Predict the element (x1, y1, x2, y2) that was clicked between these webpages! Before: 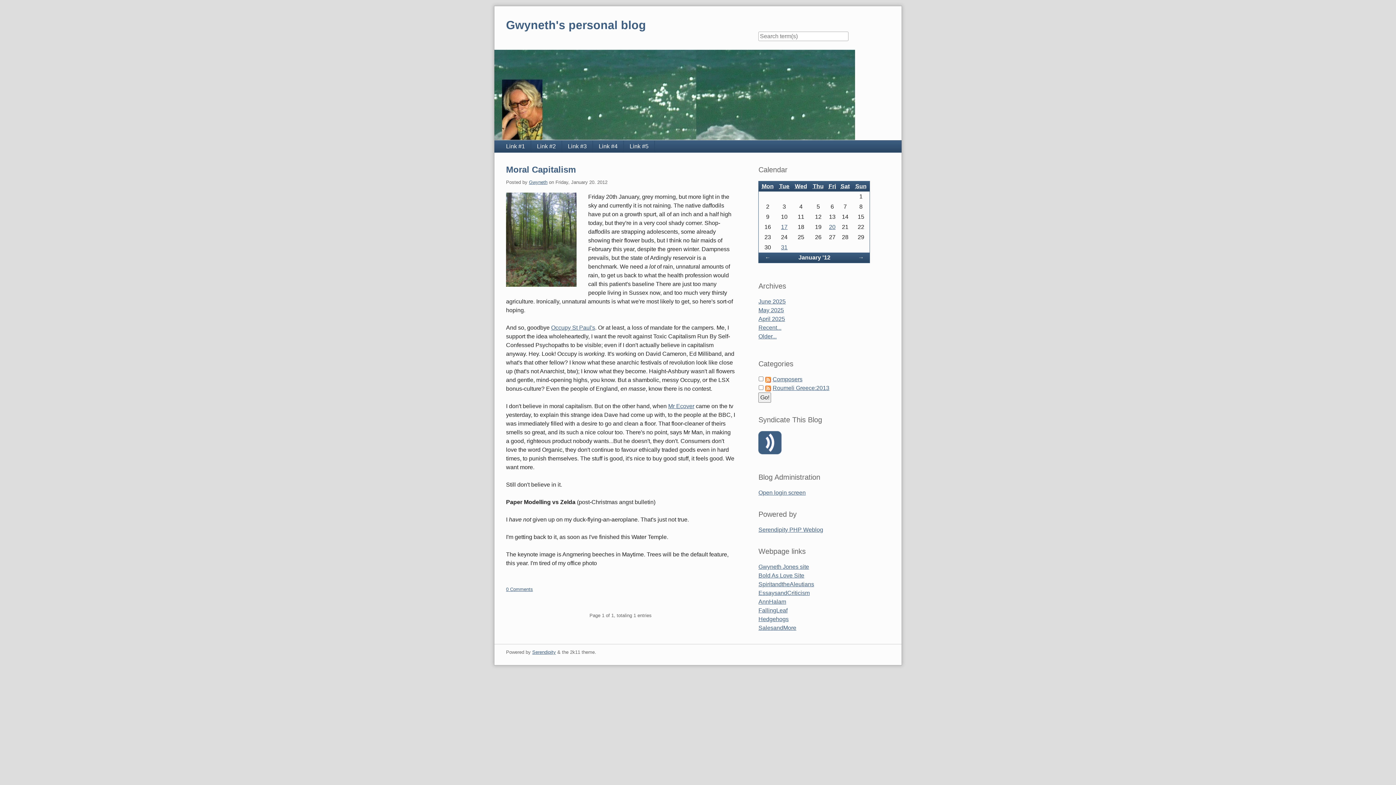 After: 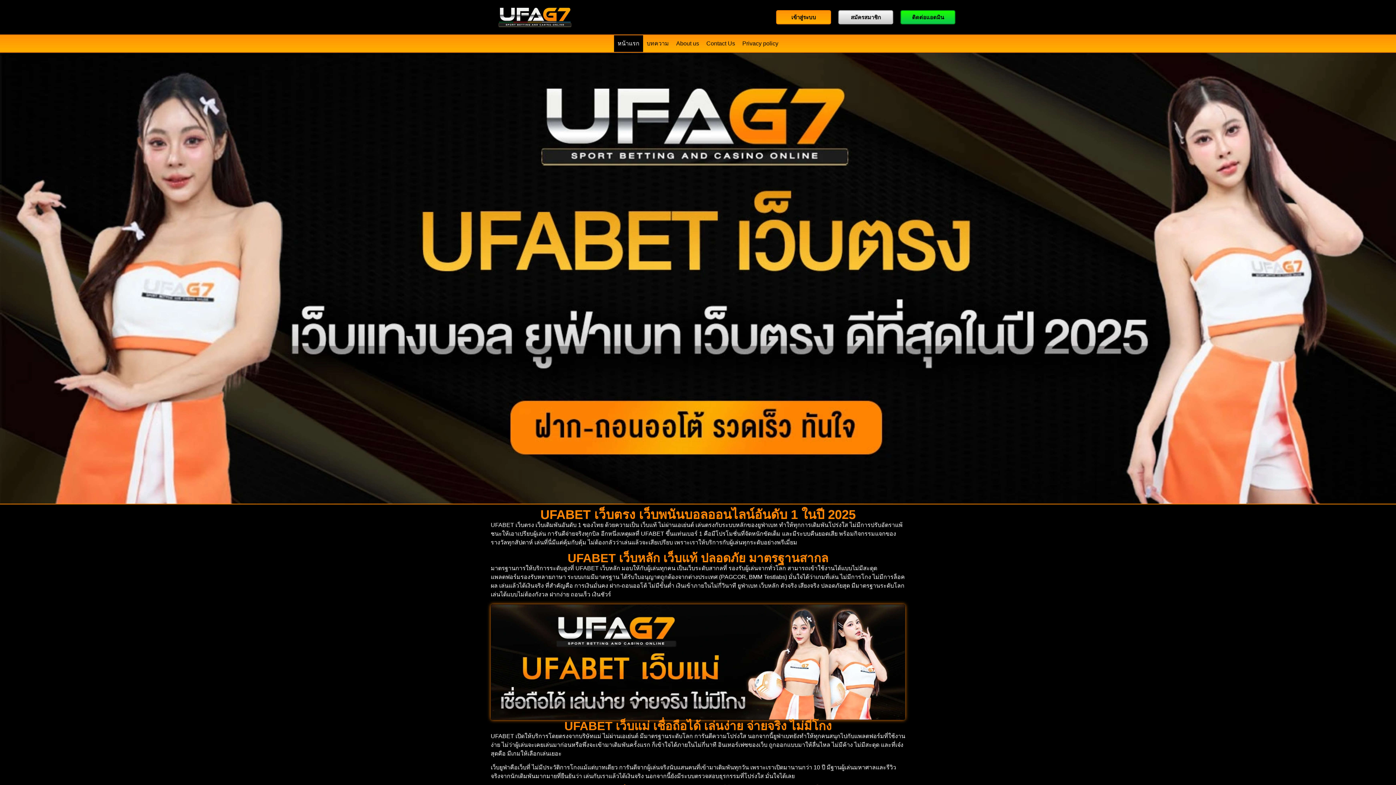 Action: label: Occupy St Paul's bbox: (551, 324, 595, 331)